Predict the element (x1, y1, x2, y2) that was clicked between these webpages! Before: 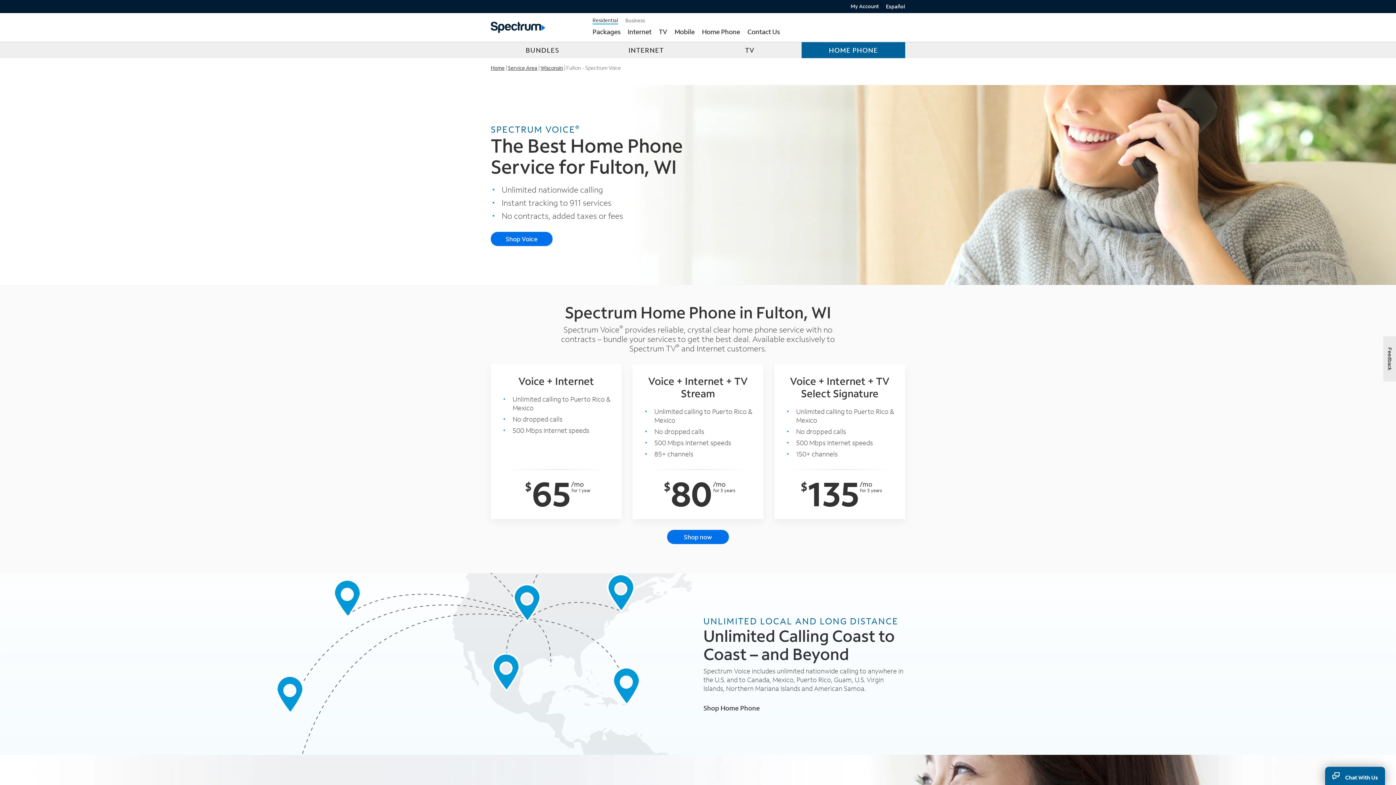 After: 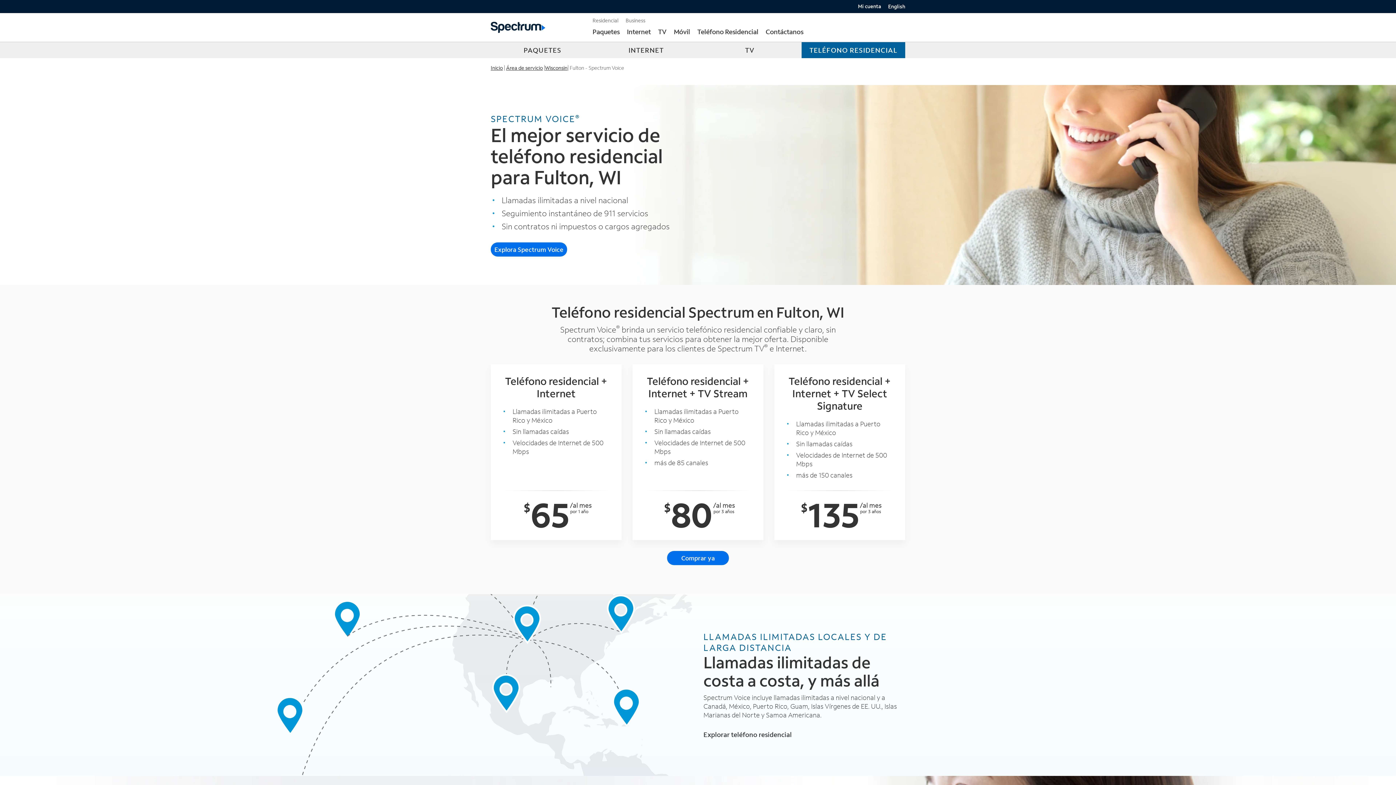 Action: label: Español bbox: (886, 2, 905, 9)